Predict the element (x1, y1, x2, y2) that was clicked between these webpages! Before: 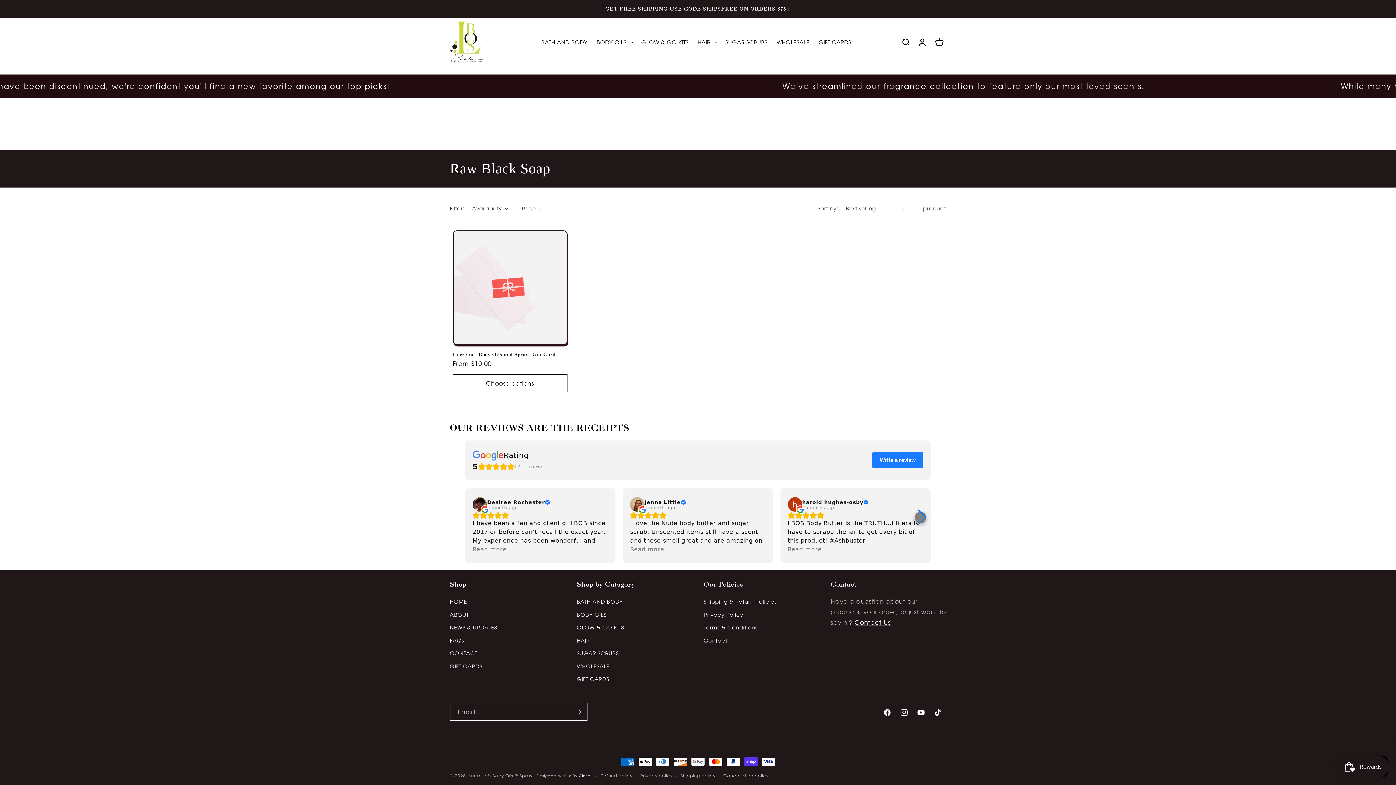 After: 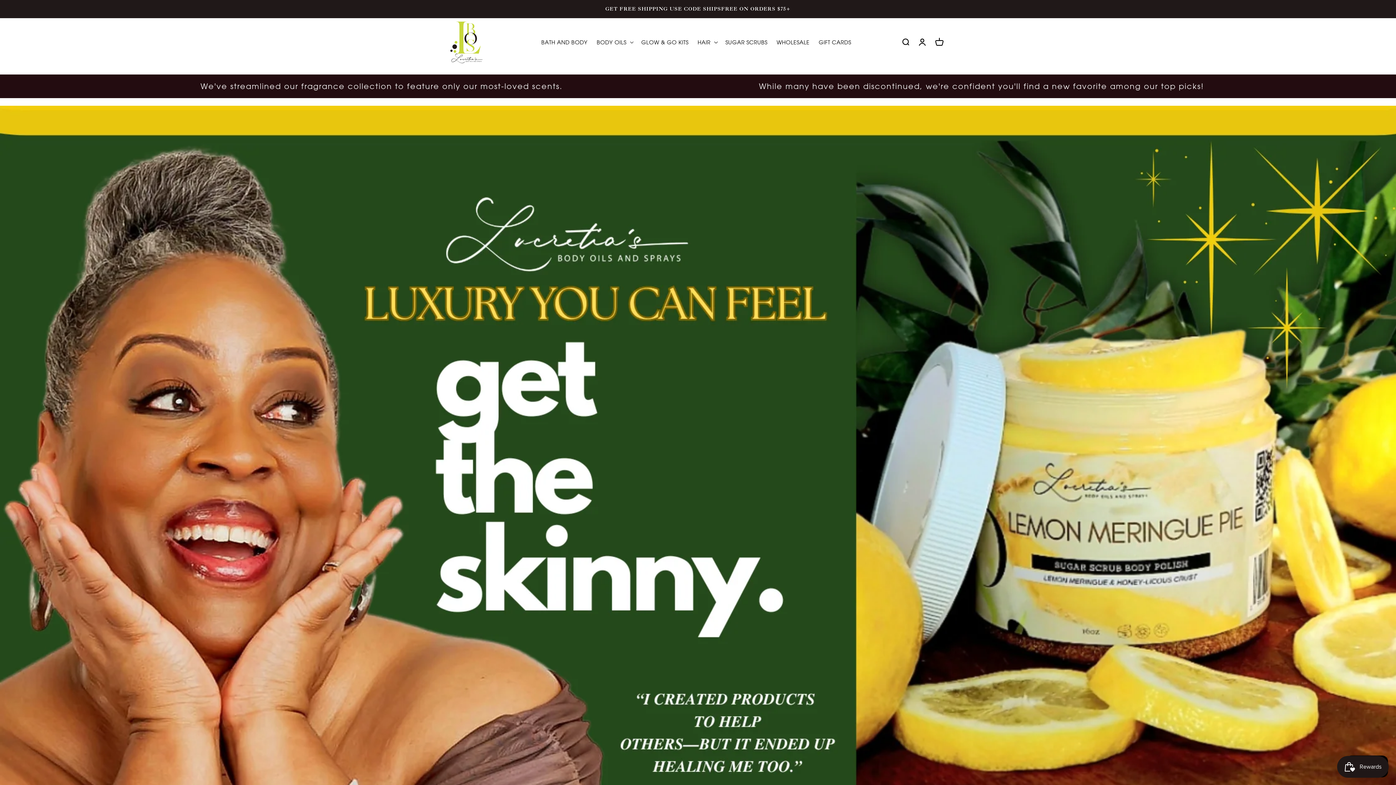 Action: bbox: (447, 18, 485, 66)